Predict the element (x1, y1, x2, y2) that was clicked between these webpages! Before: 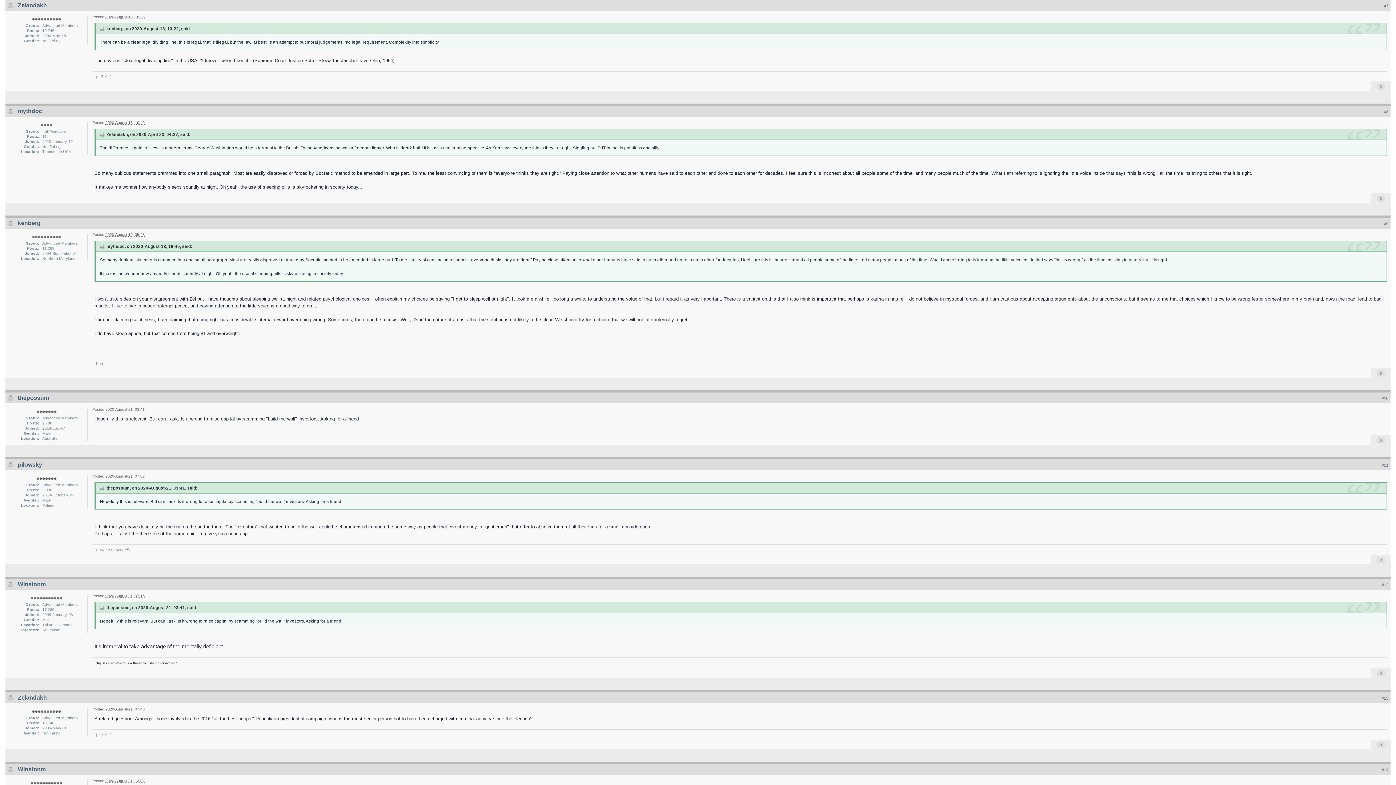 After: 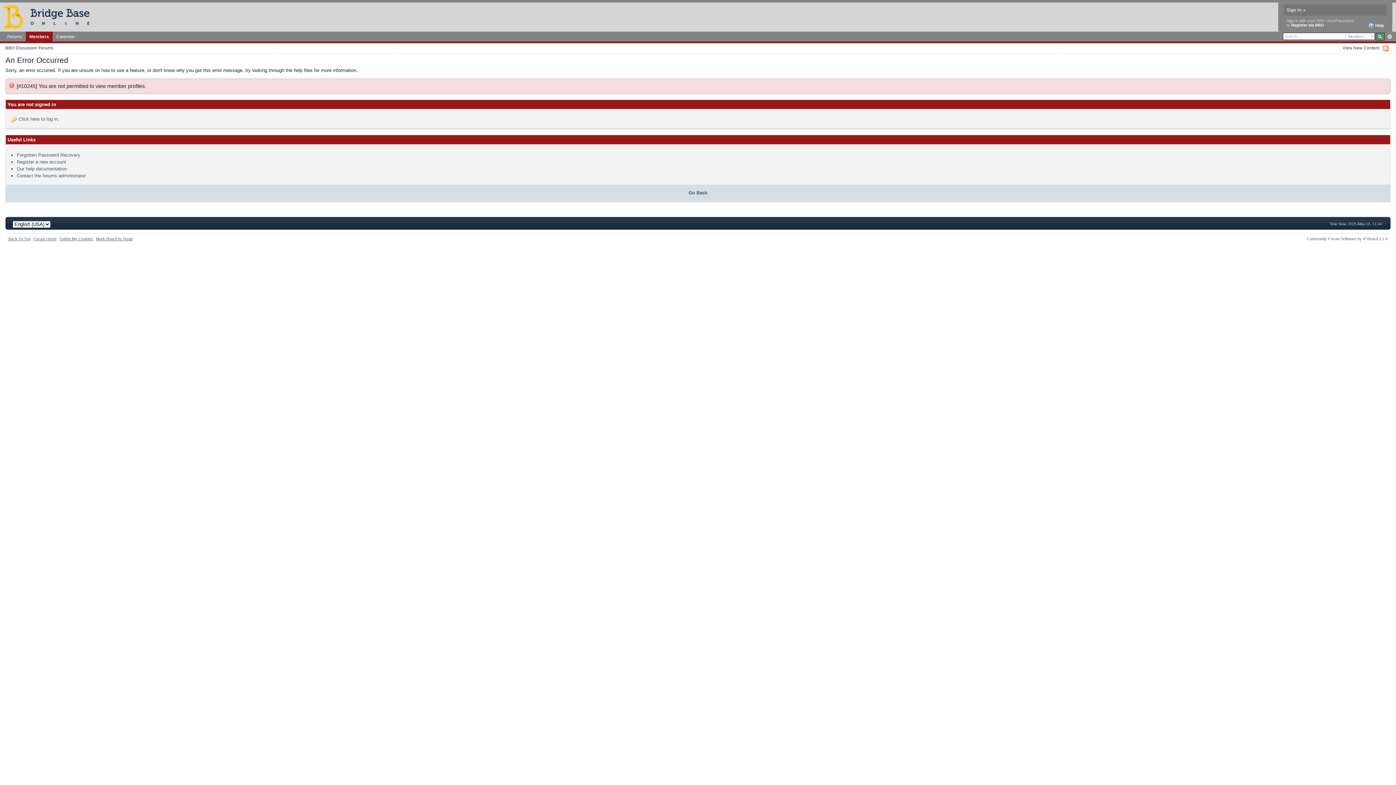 Action: label: Winstonm bbox: (17, 581, 45, 587)